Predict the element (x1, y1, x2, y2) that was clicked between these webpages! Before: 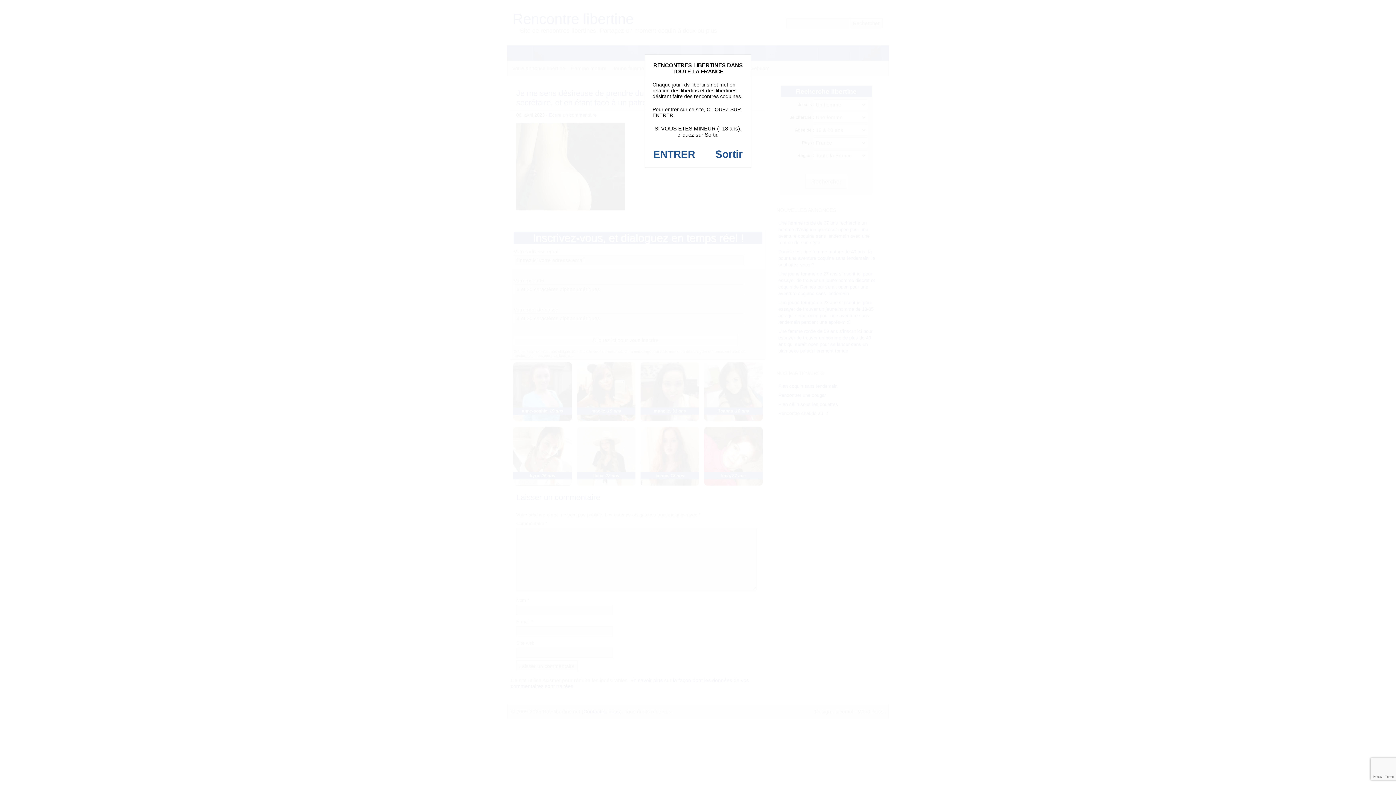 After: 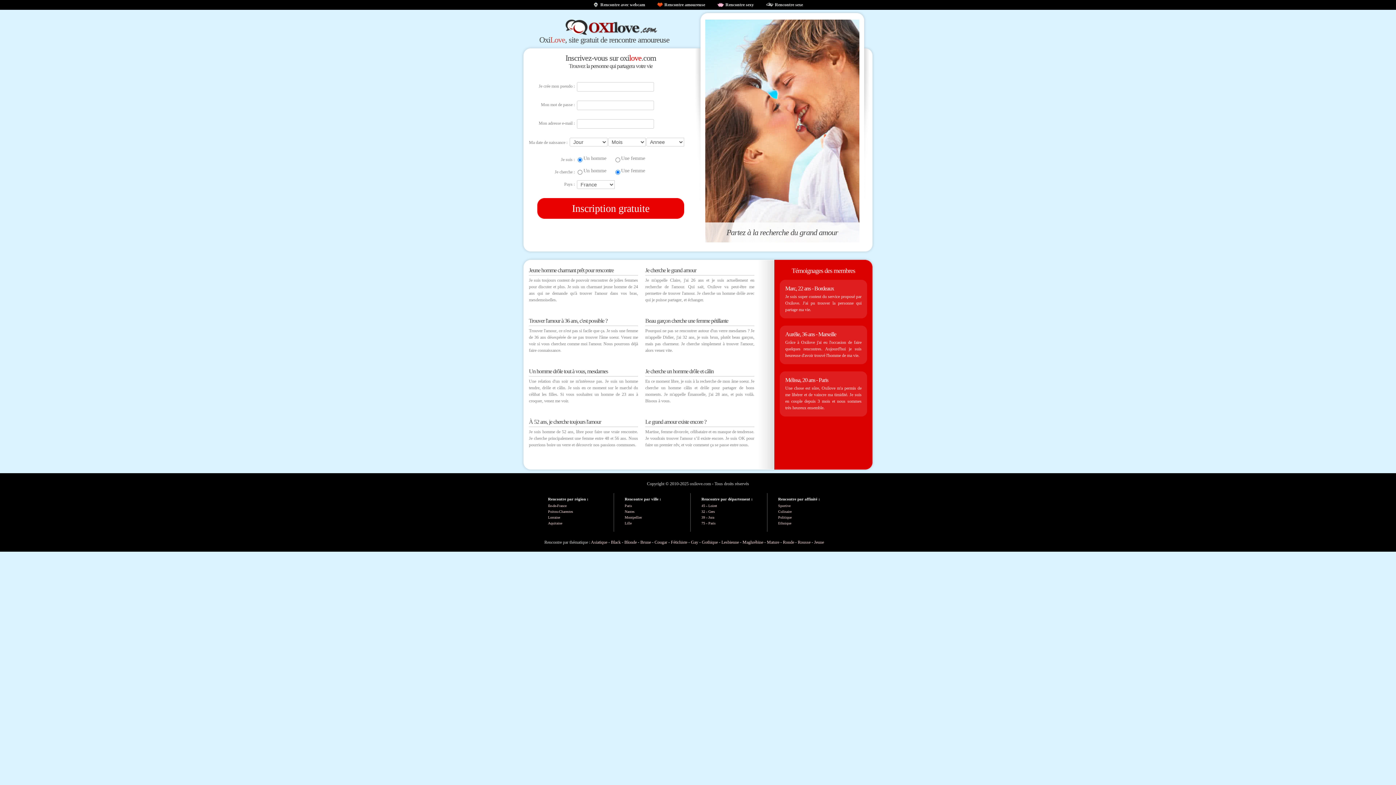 Action: bbox: (715, 148, 742, 160) label: Sortir